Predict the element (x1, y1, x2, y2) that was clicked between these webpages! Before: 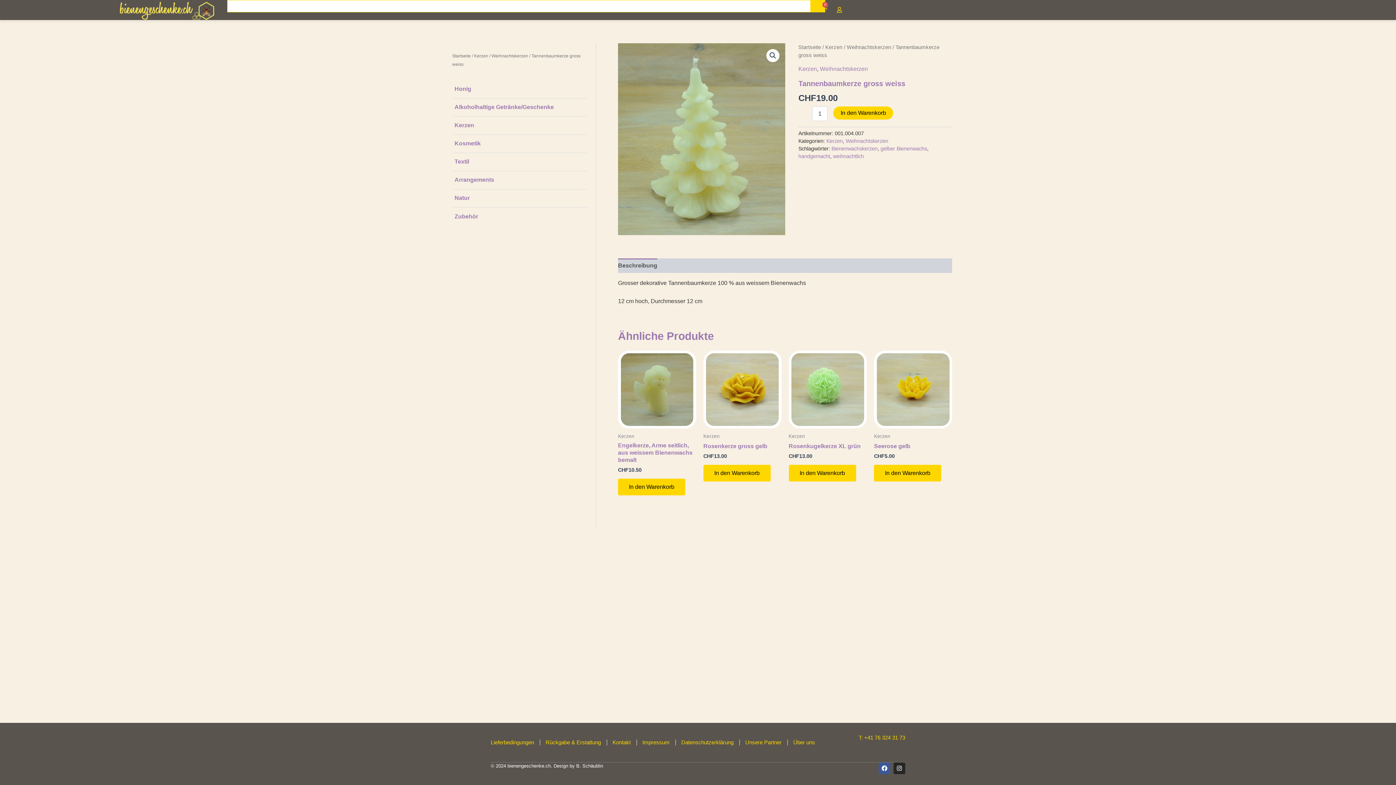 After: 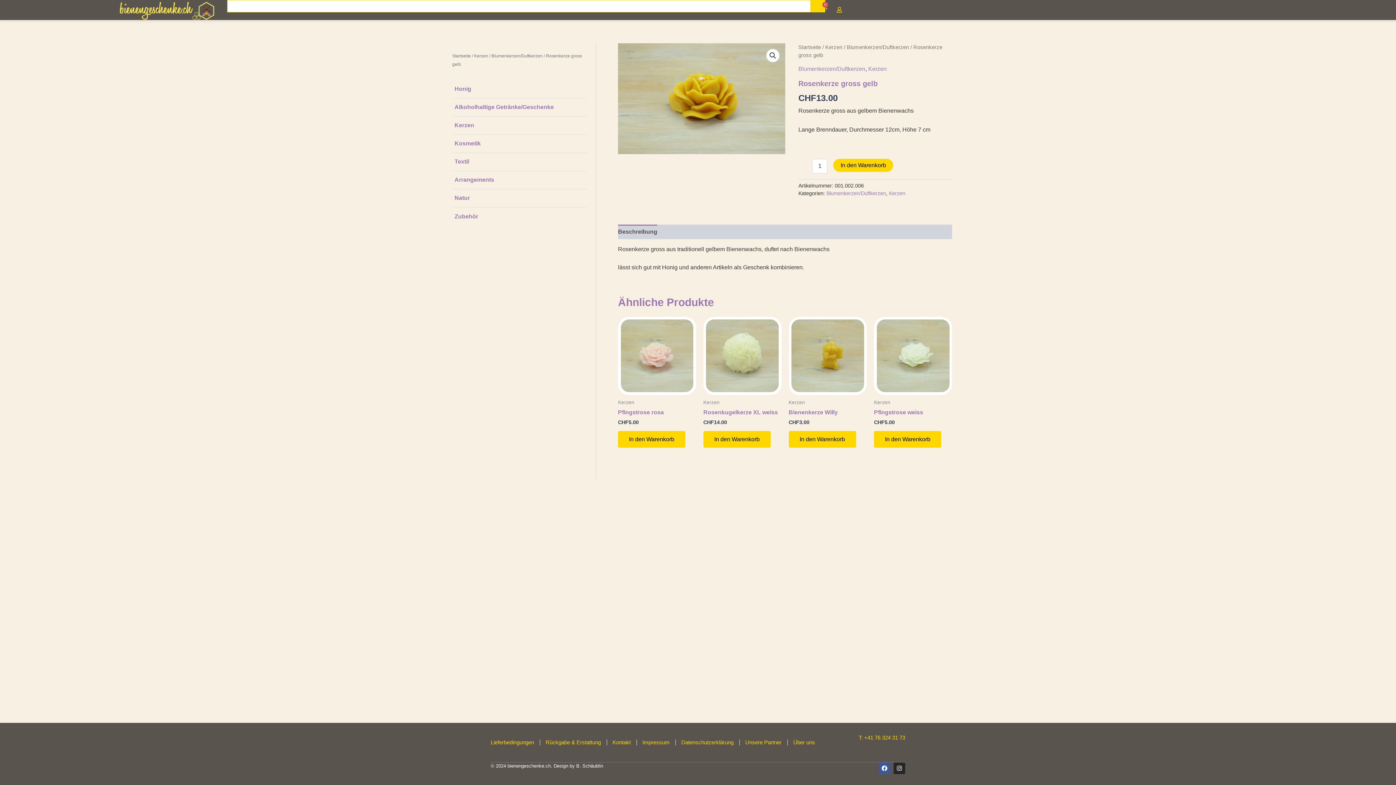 Action: bbox: (703, 350, 781, 428)